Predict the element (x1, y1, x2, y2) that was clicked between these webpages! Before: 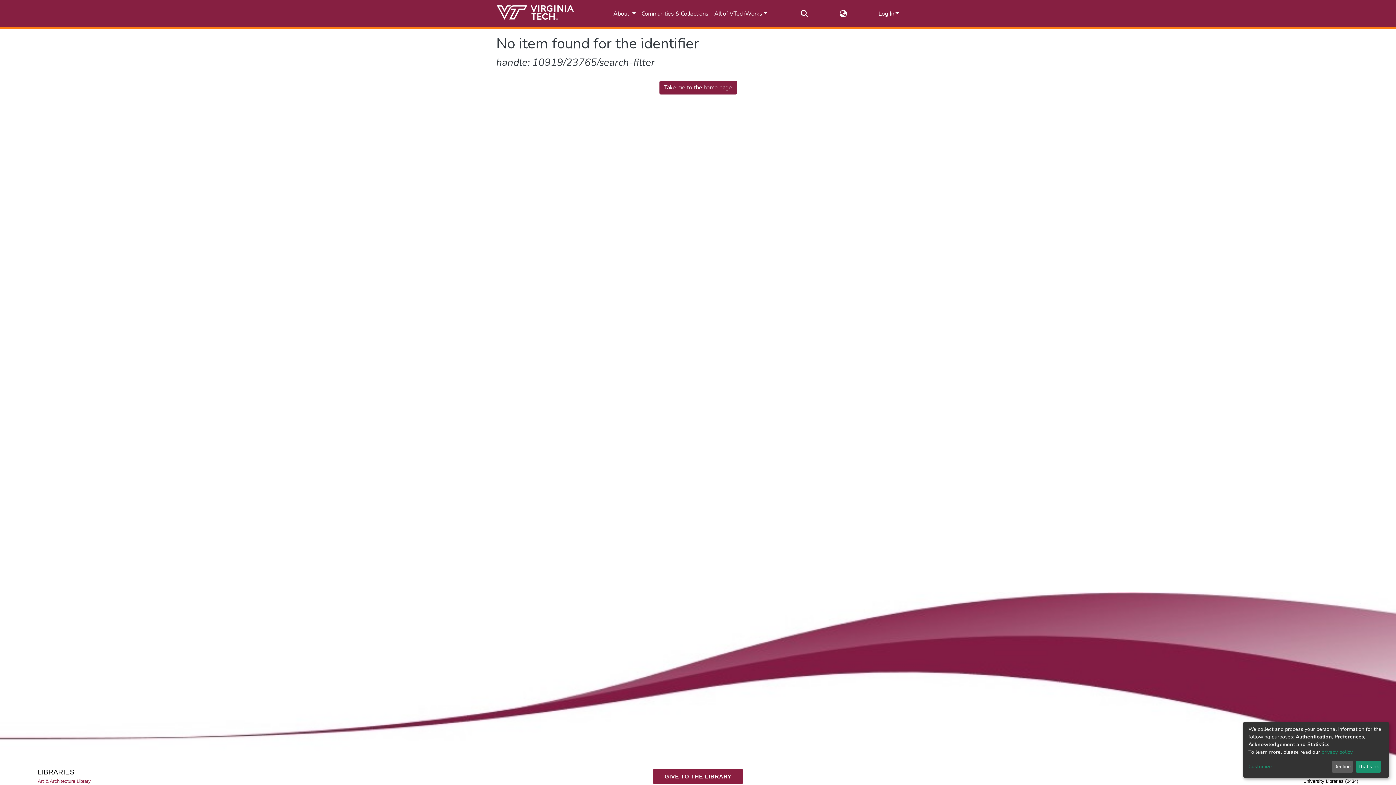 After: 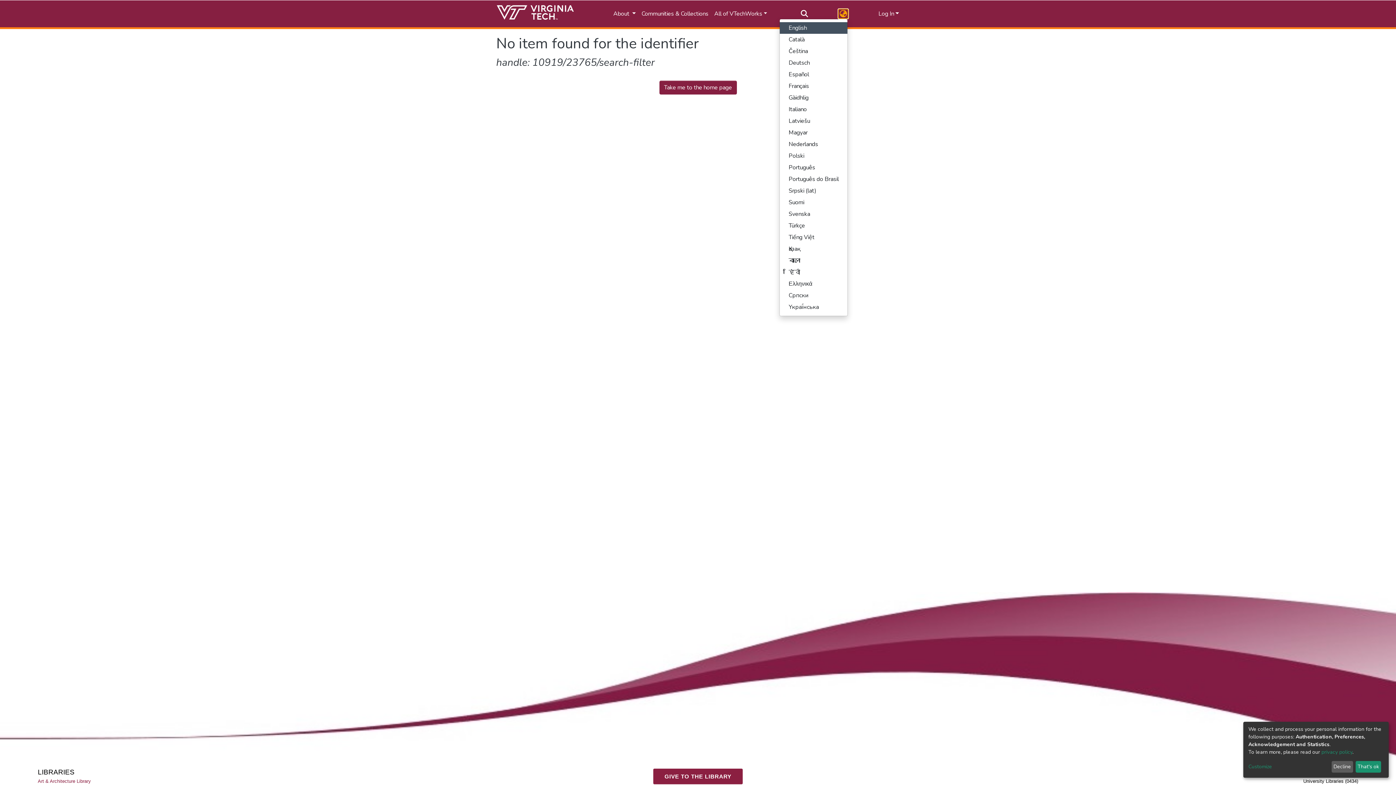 Action: label: Language switch bbox: (839, 9, 848, 18)